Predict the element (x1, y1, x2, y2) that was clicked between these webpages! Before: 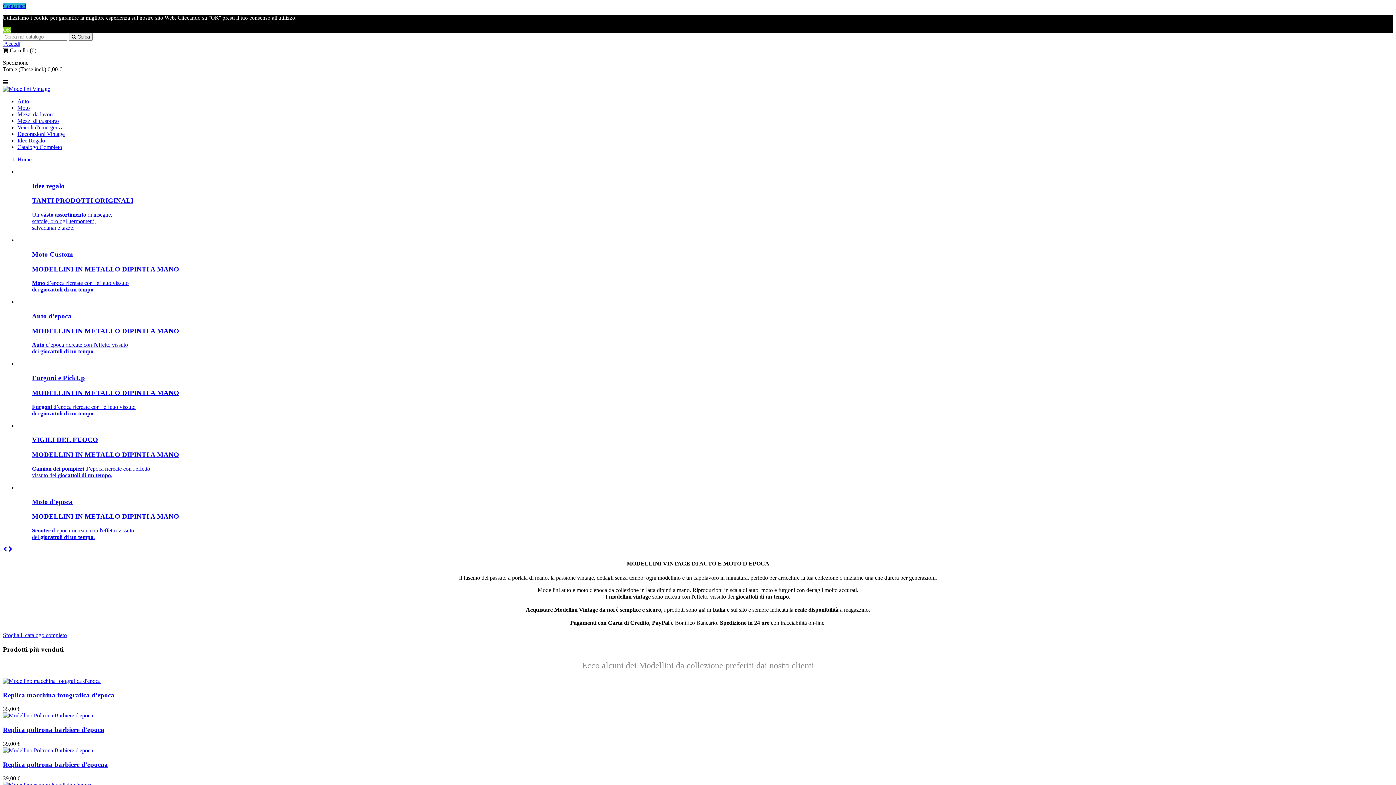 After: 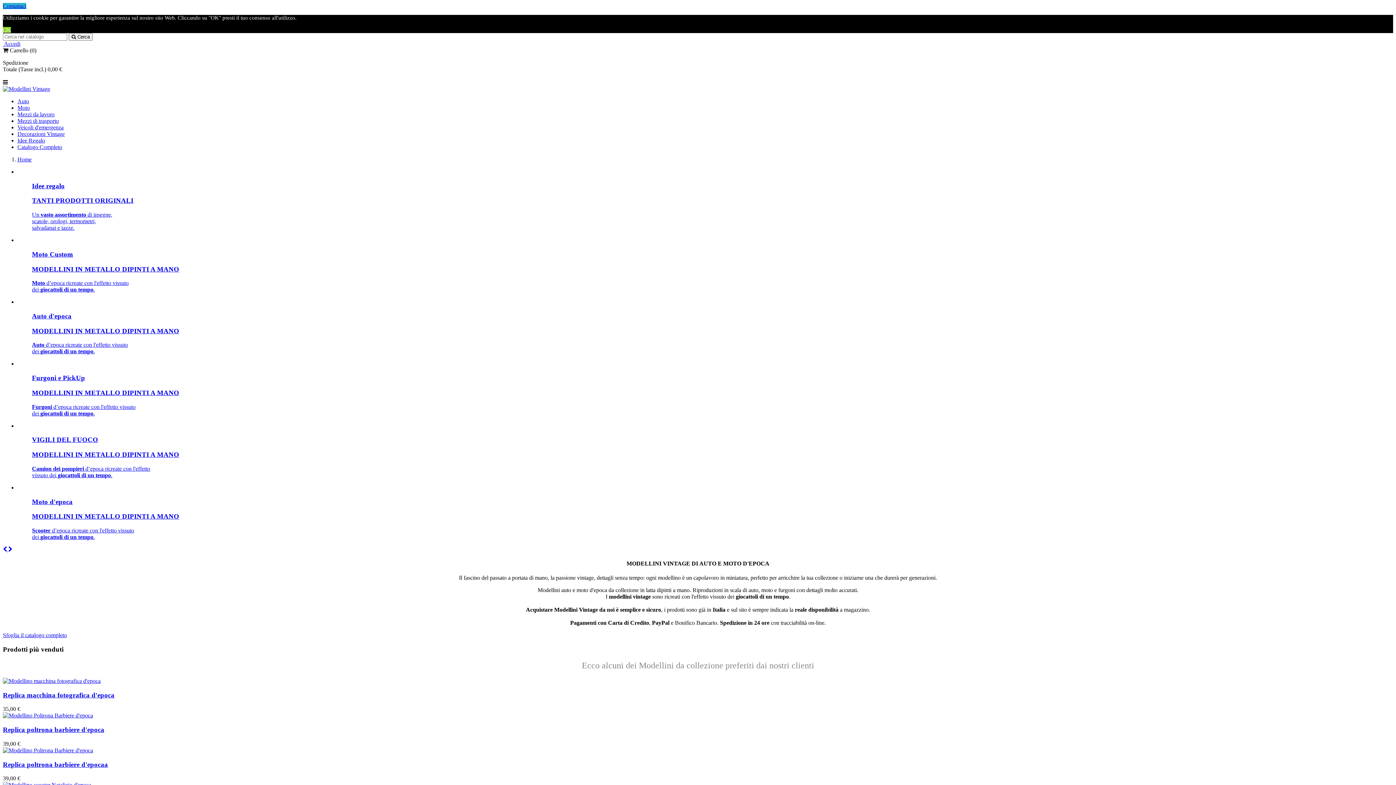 Action: label: Contattaci bbox: (2, 2, 1393, 9)